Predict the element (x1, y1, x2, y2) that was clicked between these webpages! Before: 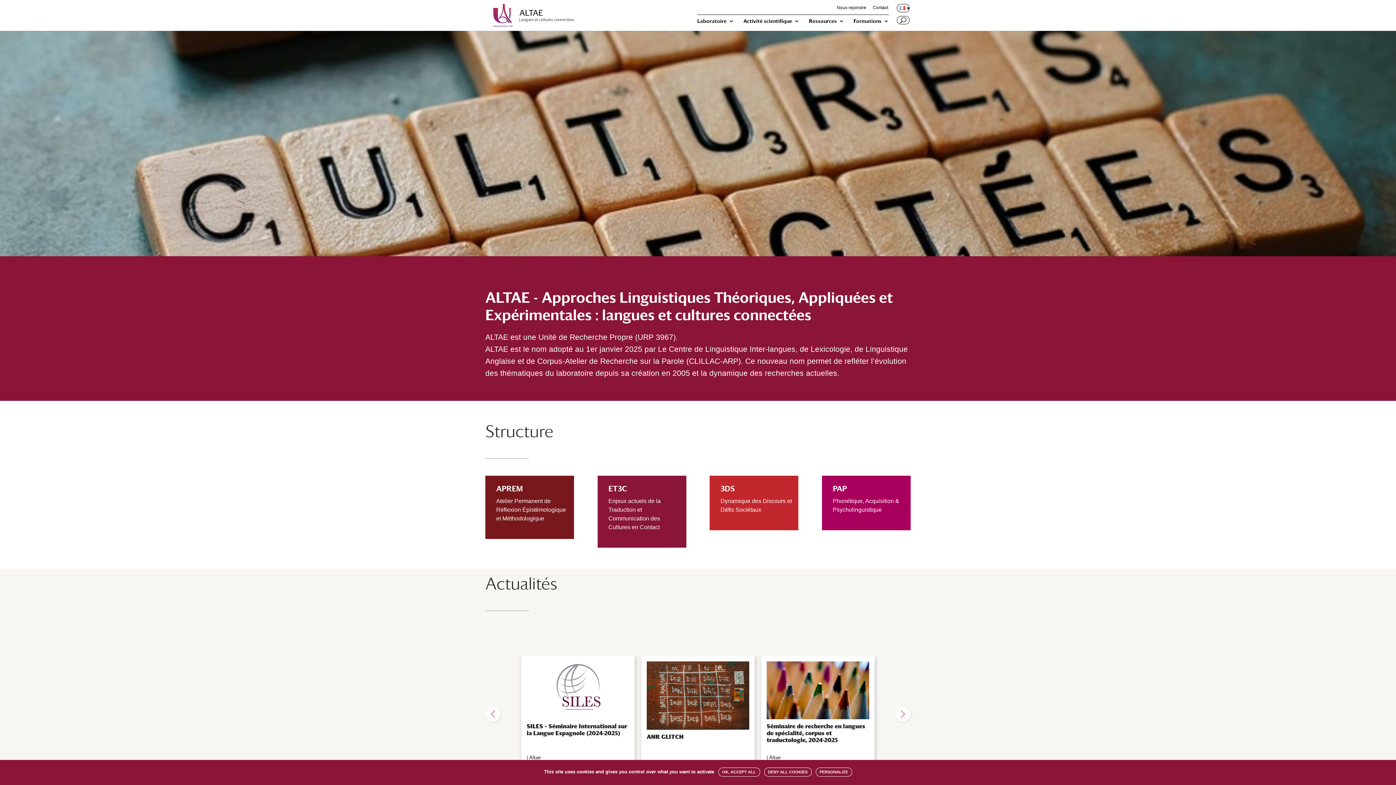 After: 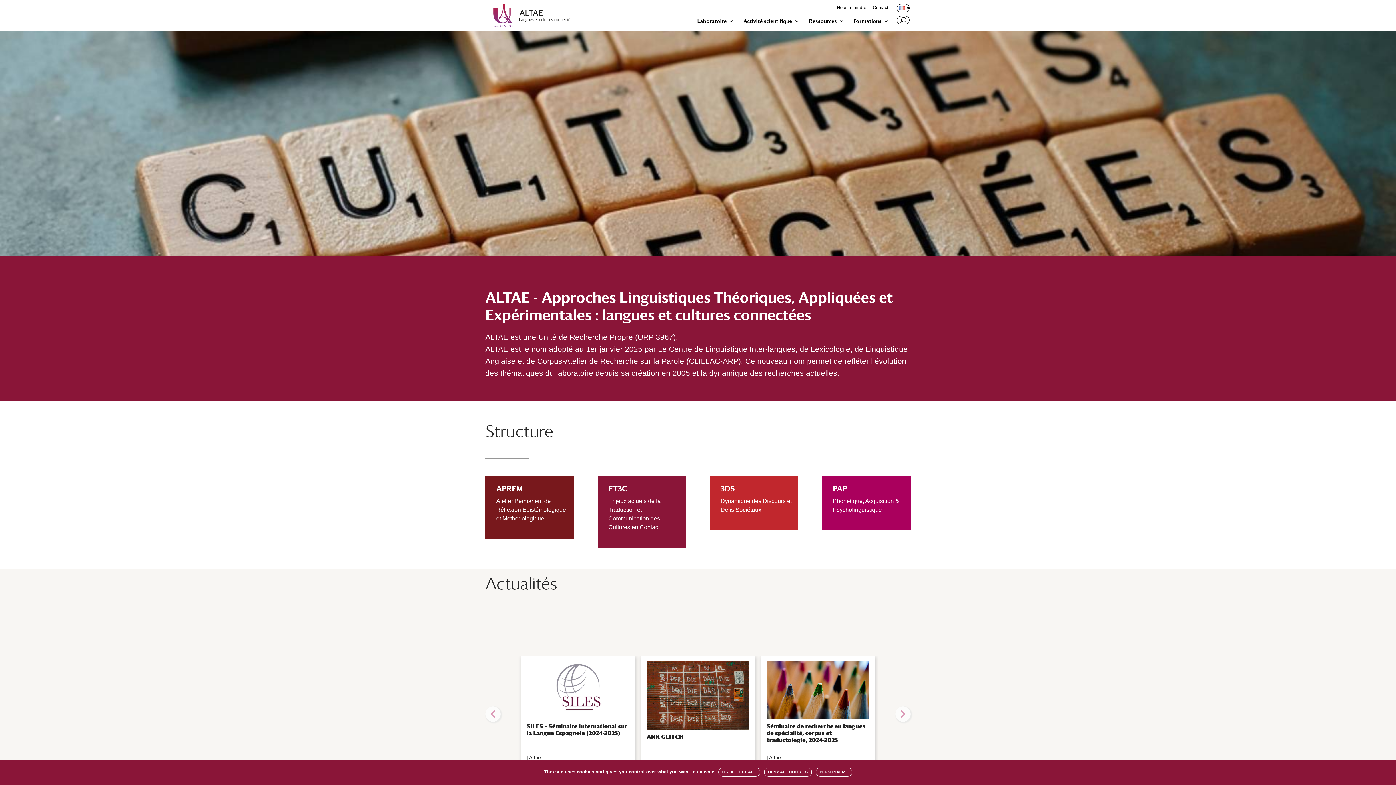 Action: bbox: (486, 11, 579, 18)